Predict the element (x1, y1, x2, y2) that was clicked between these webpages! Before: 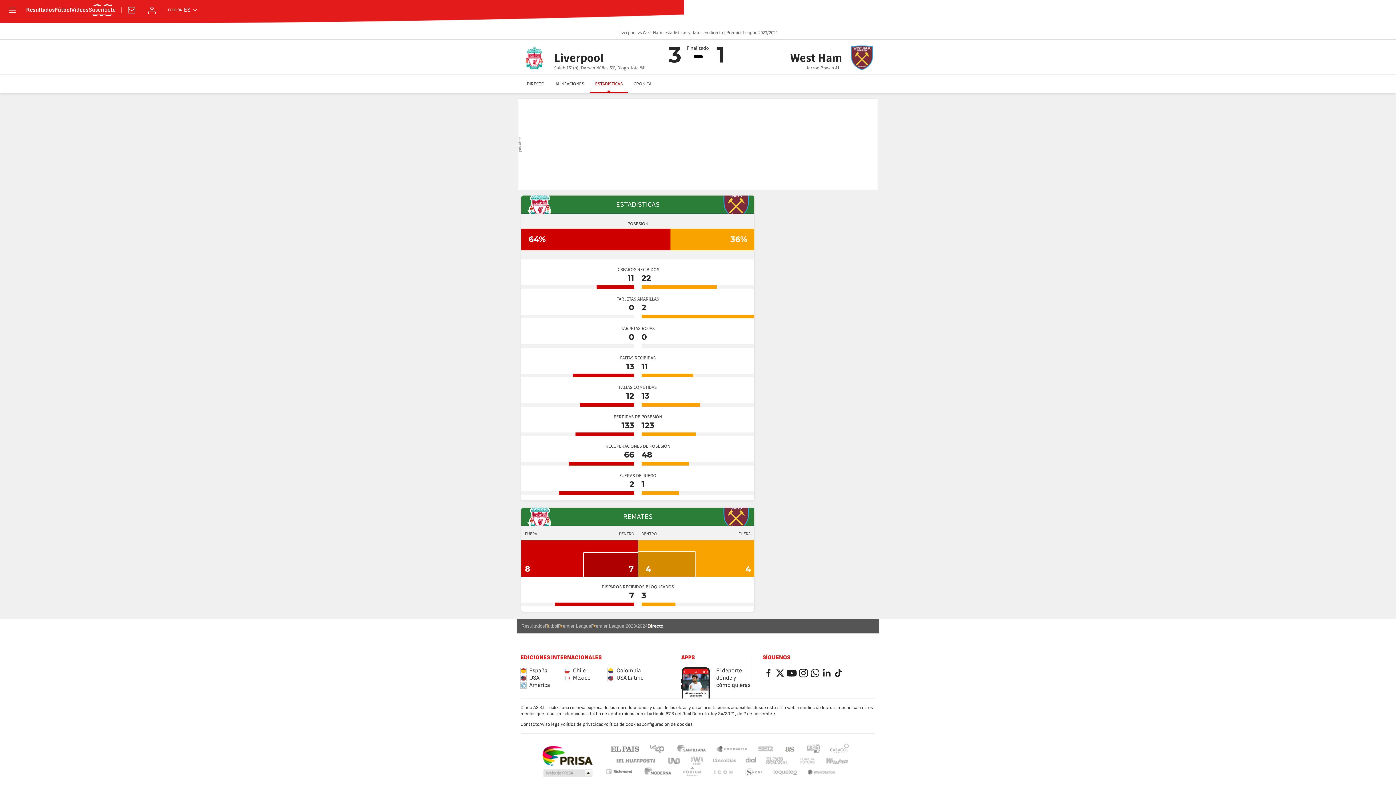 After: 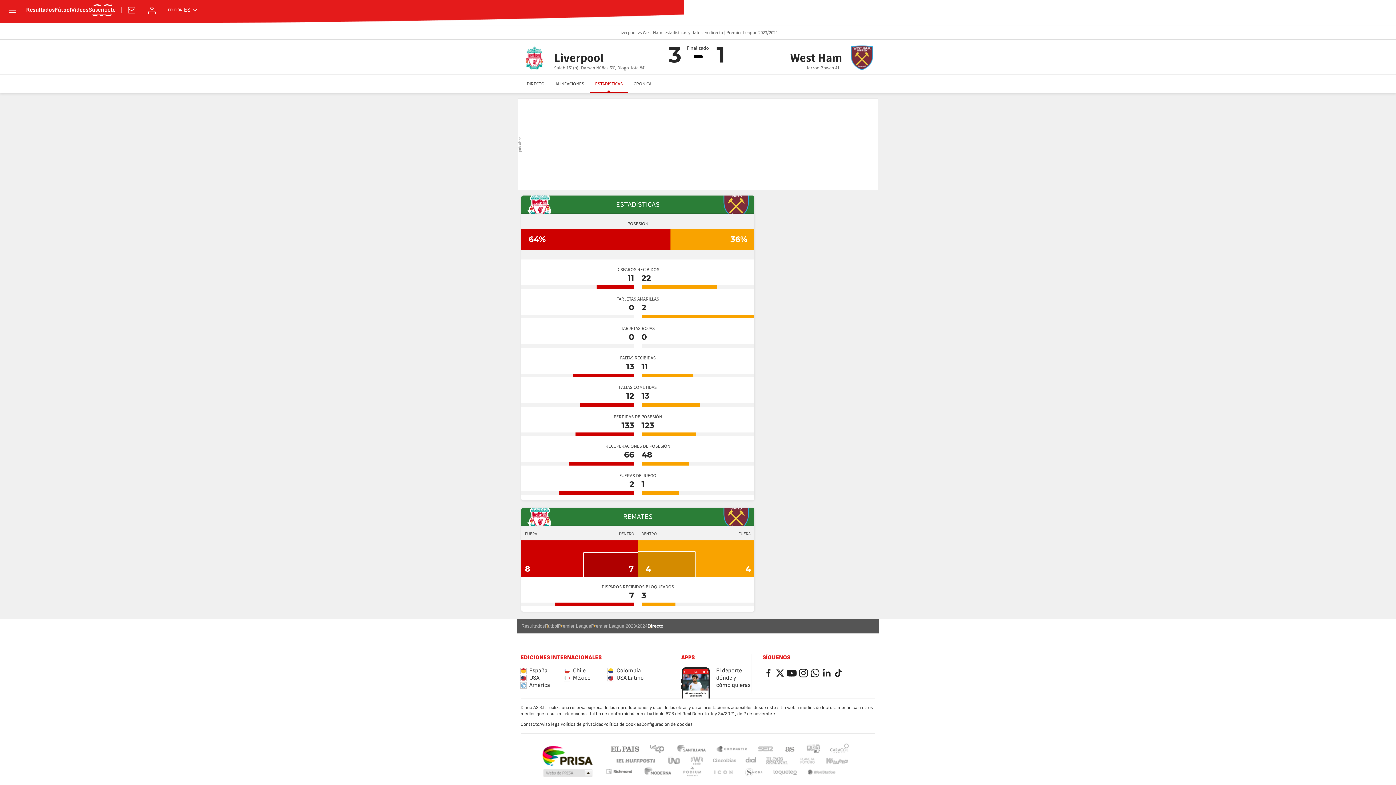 Action: label: ESTADÍSTICAS bbox: (589, 74, 628, 93)